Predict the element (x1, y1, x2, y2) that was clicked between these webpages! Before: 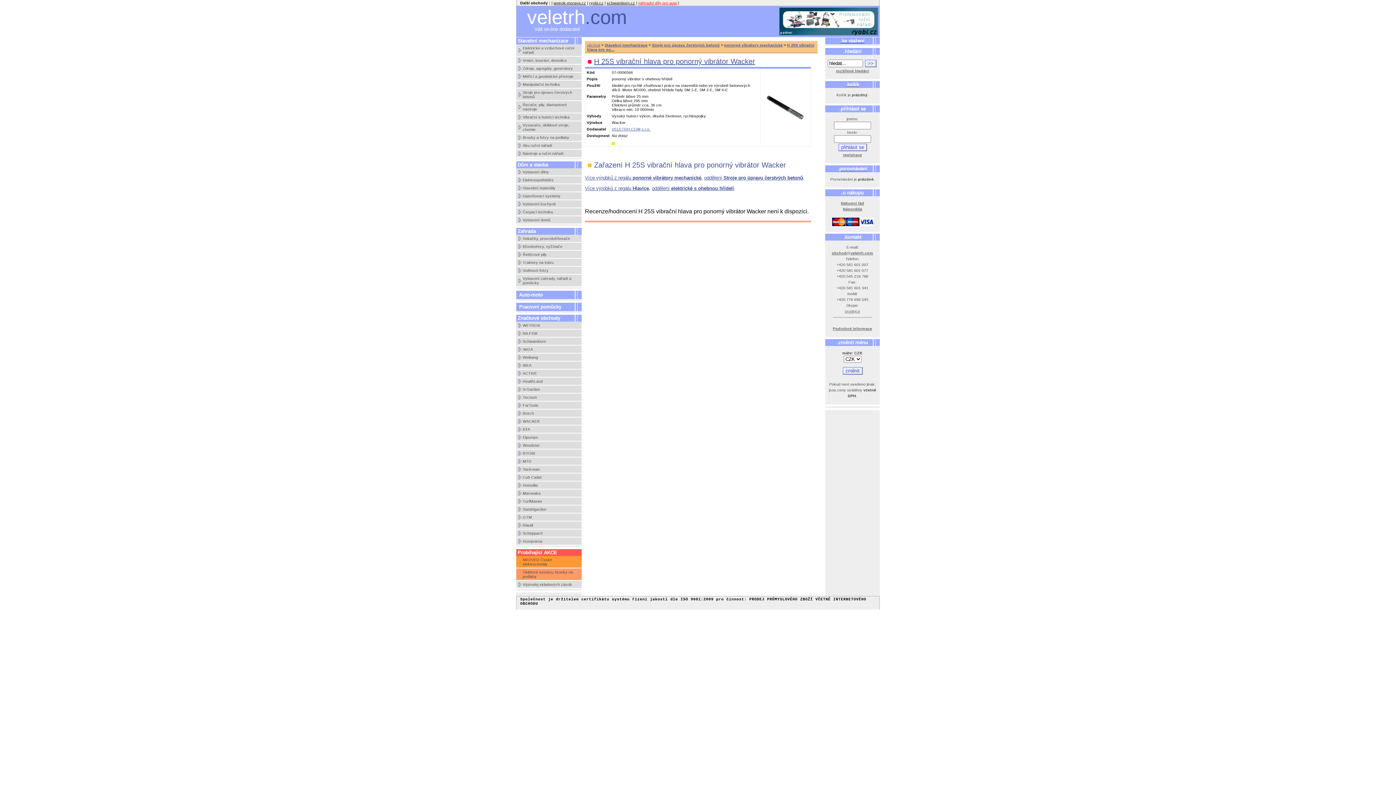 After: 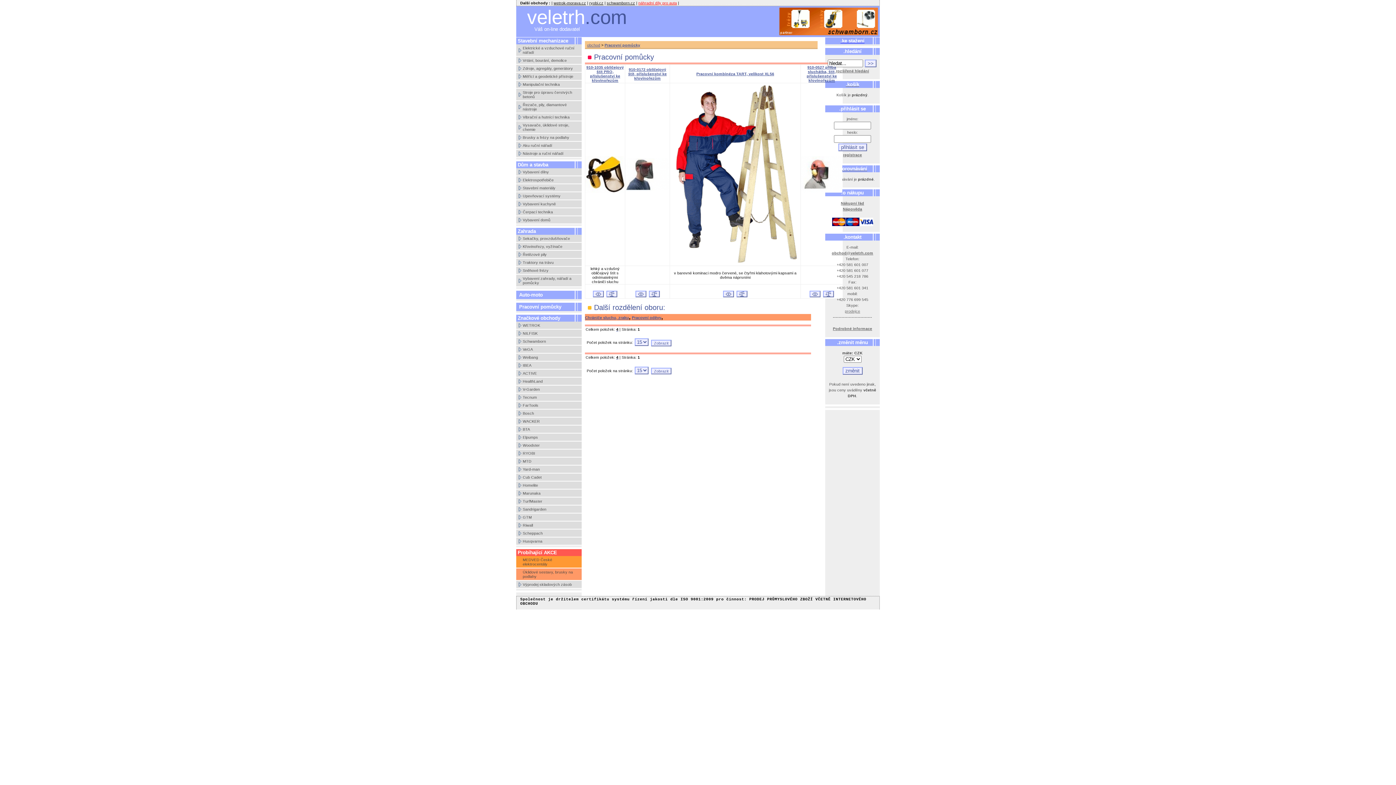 Action: bbox: (517, 303, 580, 310) label: Pracovní pomůcky